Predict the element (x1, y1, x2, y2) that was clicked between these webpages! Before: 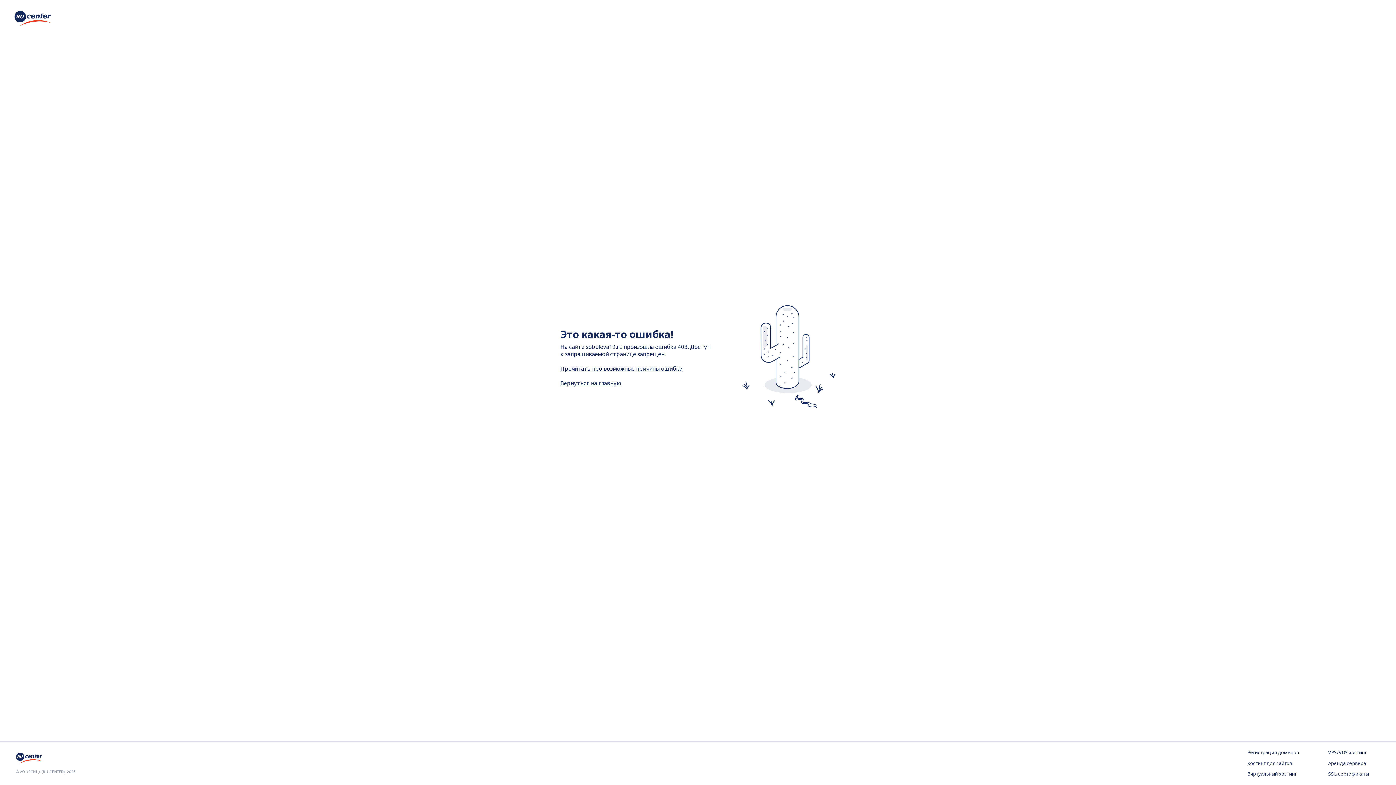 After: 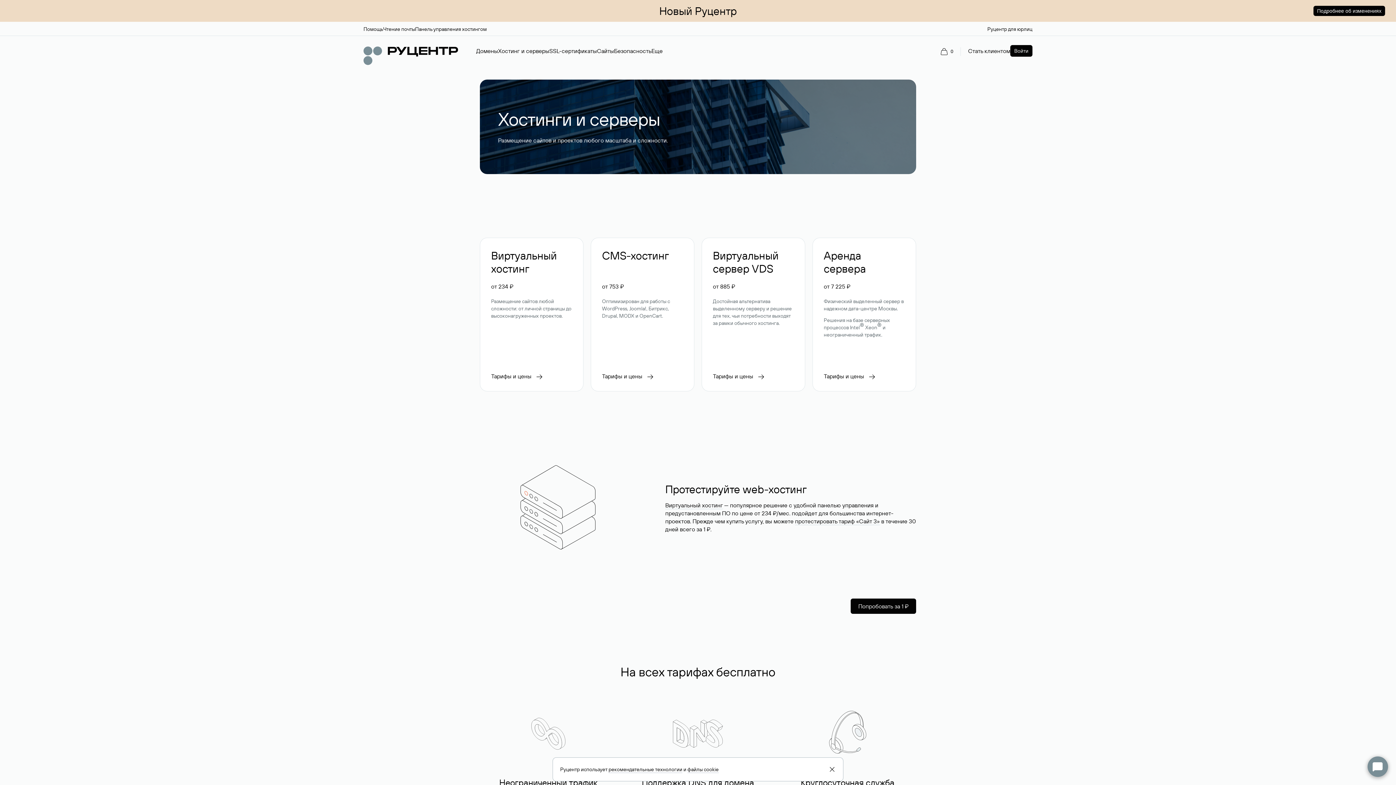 Action: label: Хостинг для сайтов bbox: (1247, 760, 1299, 767)